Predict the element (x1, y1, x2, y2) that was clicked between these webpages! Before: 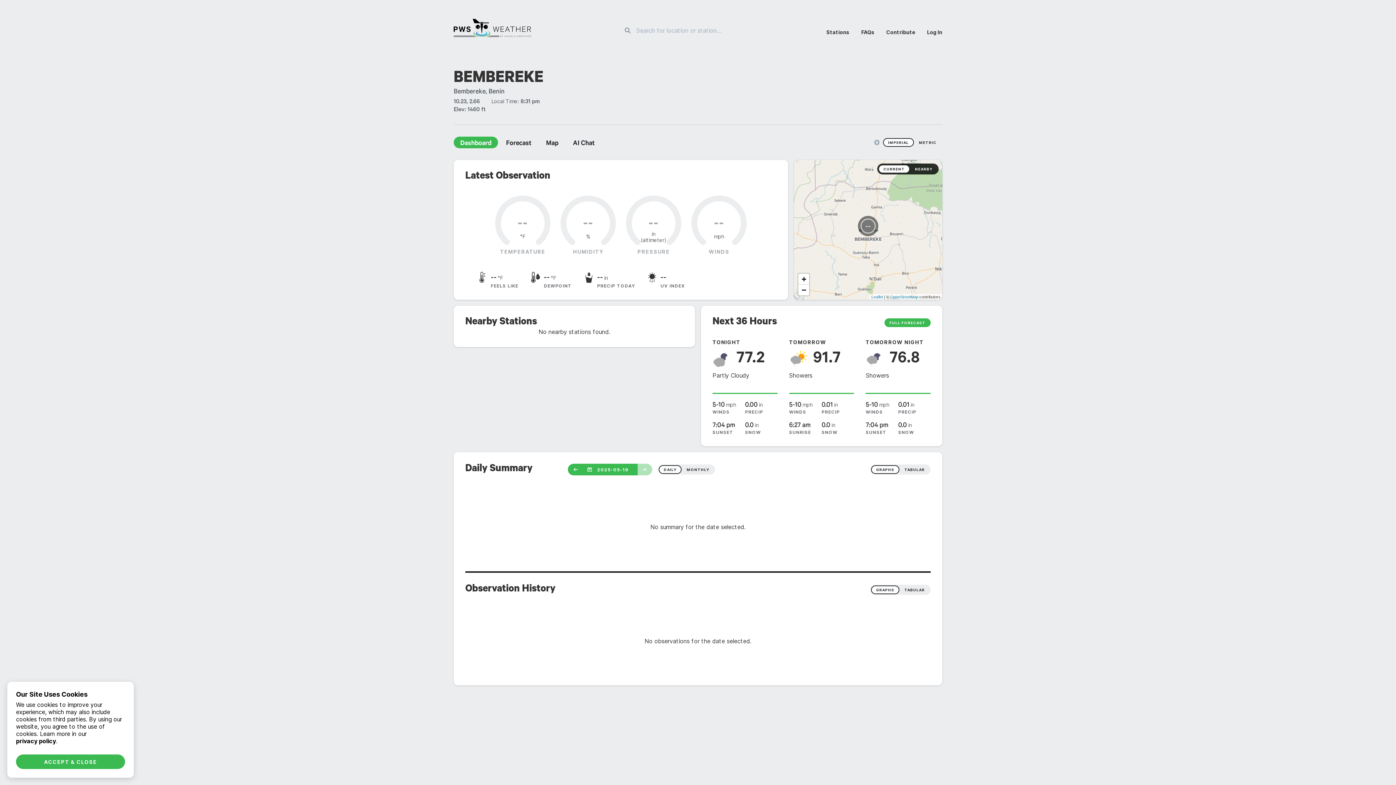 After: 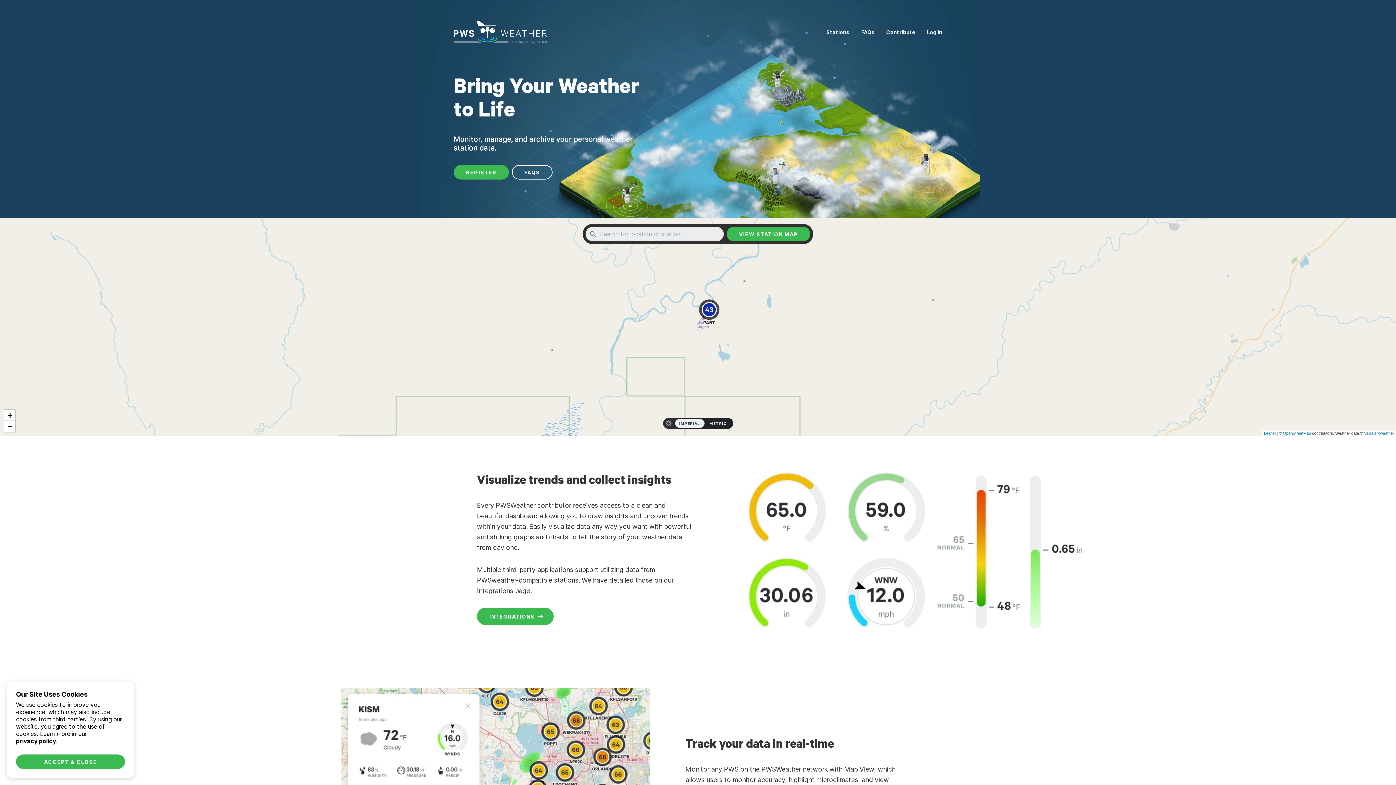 Action: bbox: (453, 18, 608, 37)